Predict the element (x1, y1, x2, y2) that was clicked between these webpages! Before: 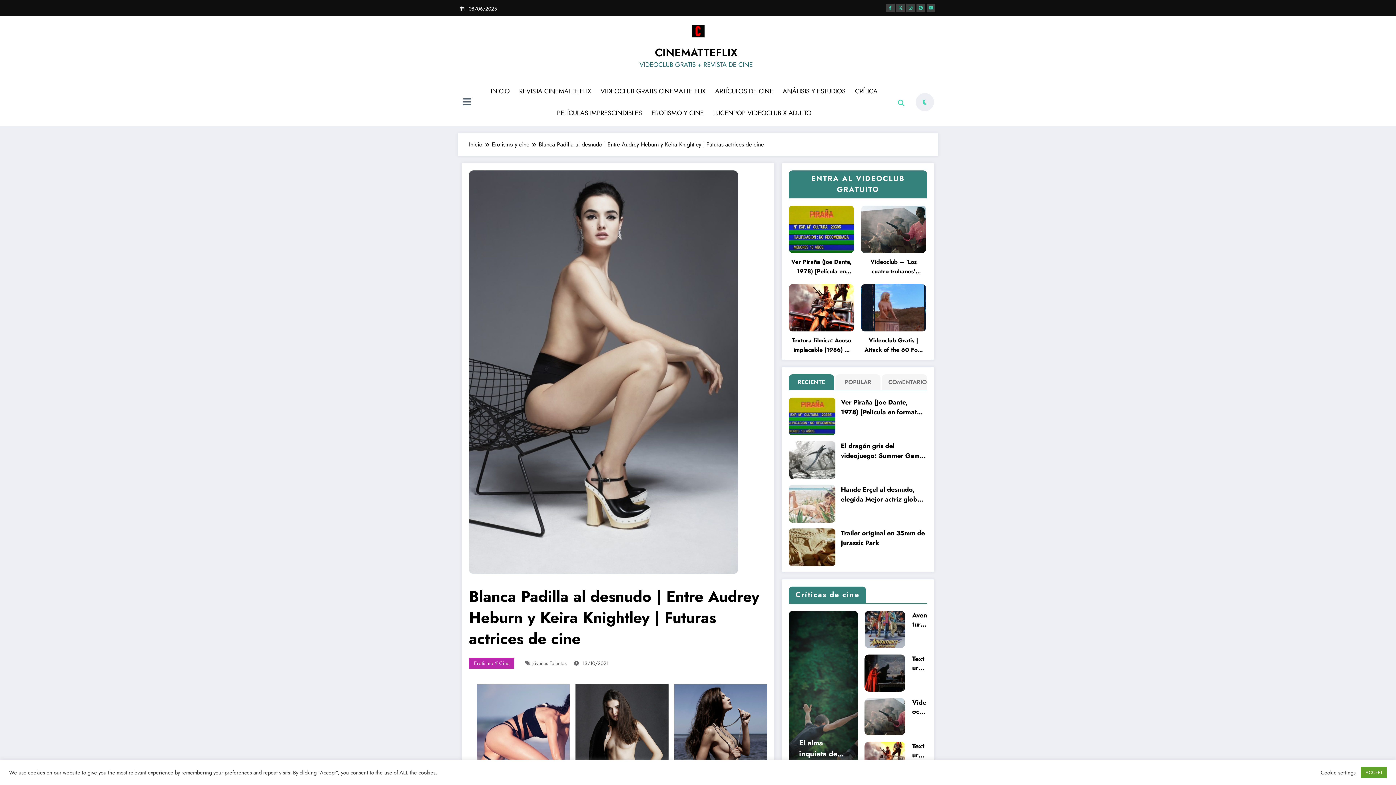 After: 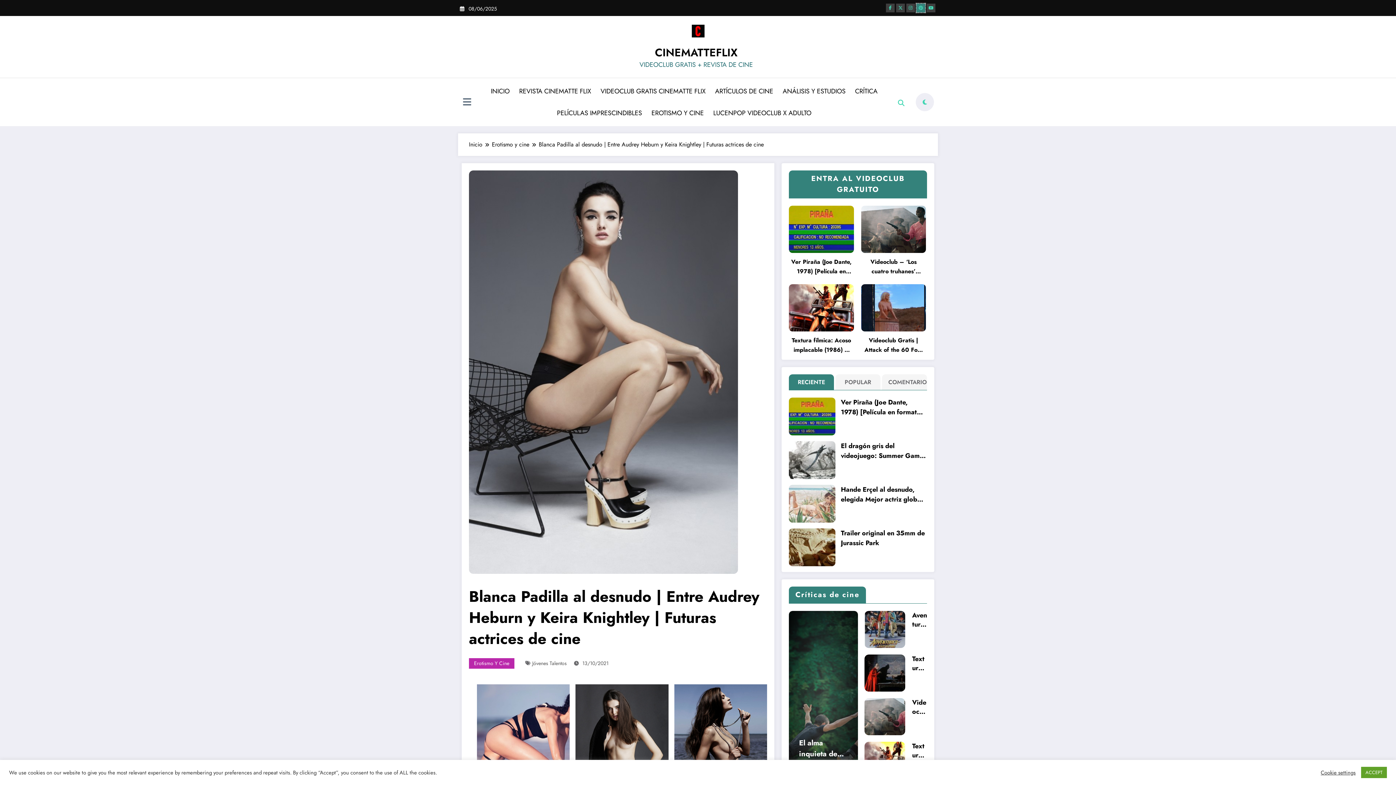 Action: bbox: (916, 3, 925, 12)